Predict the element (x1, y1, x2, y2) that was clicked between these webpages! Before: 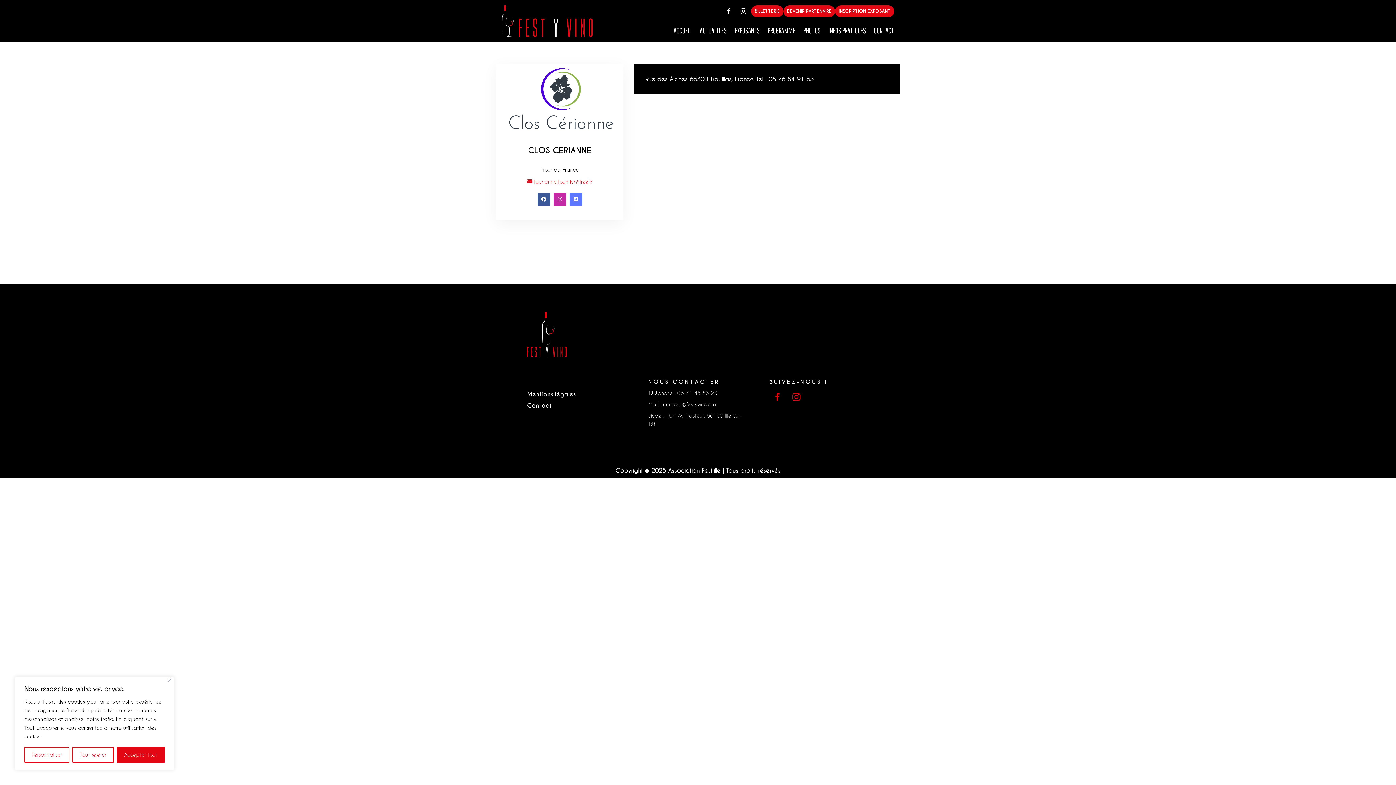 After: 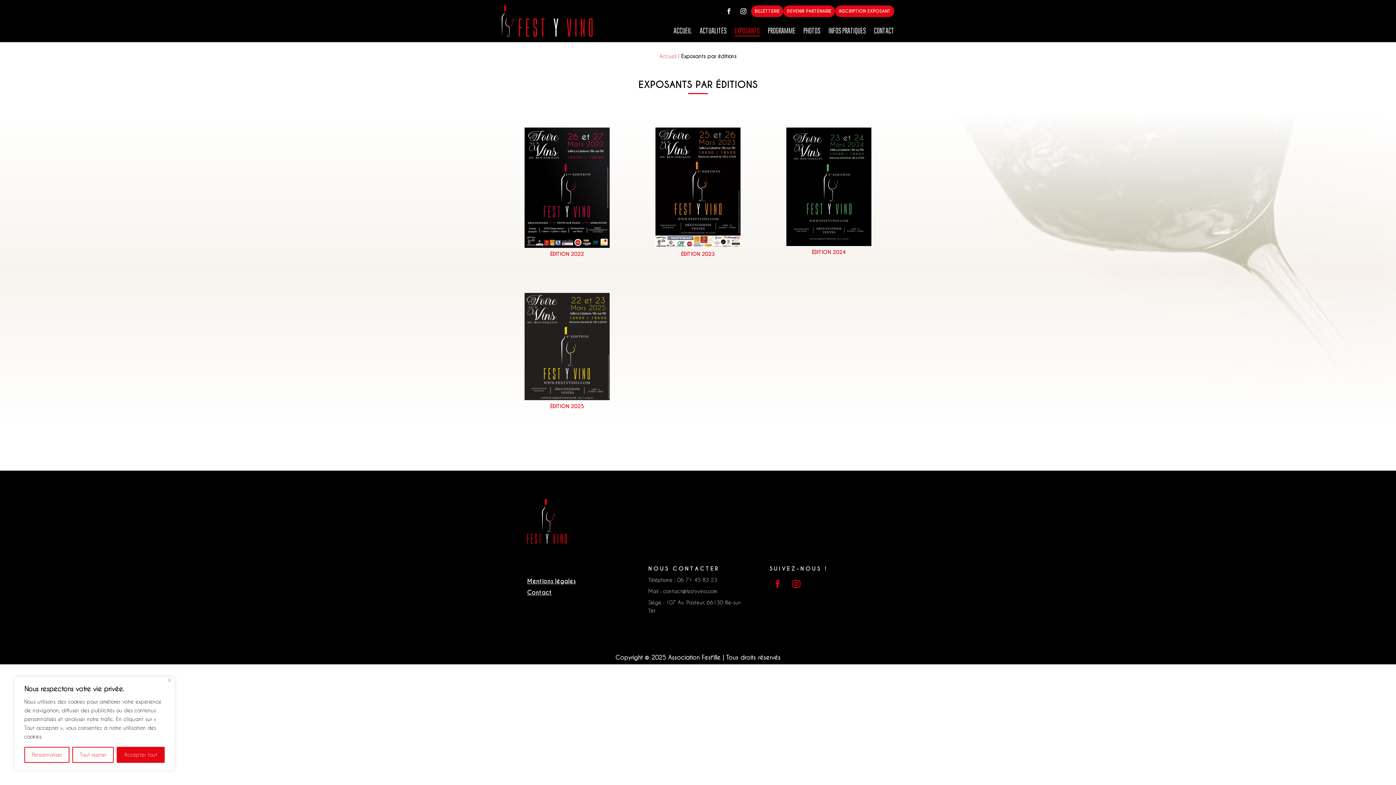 Action: bbox: (734, 28, 760, 35) label: EXPOSANTS